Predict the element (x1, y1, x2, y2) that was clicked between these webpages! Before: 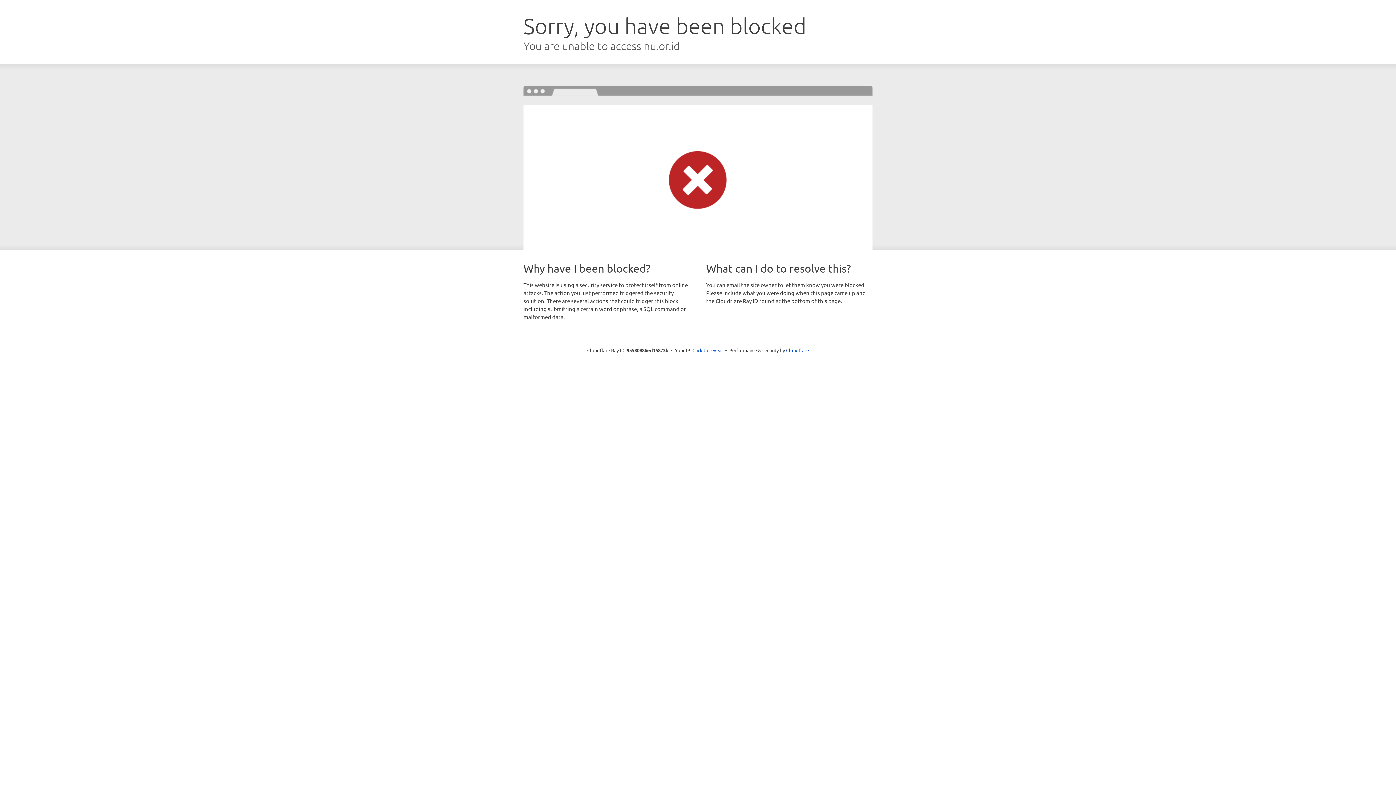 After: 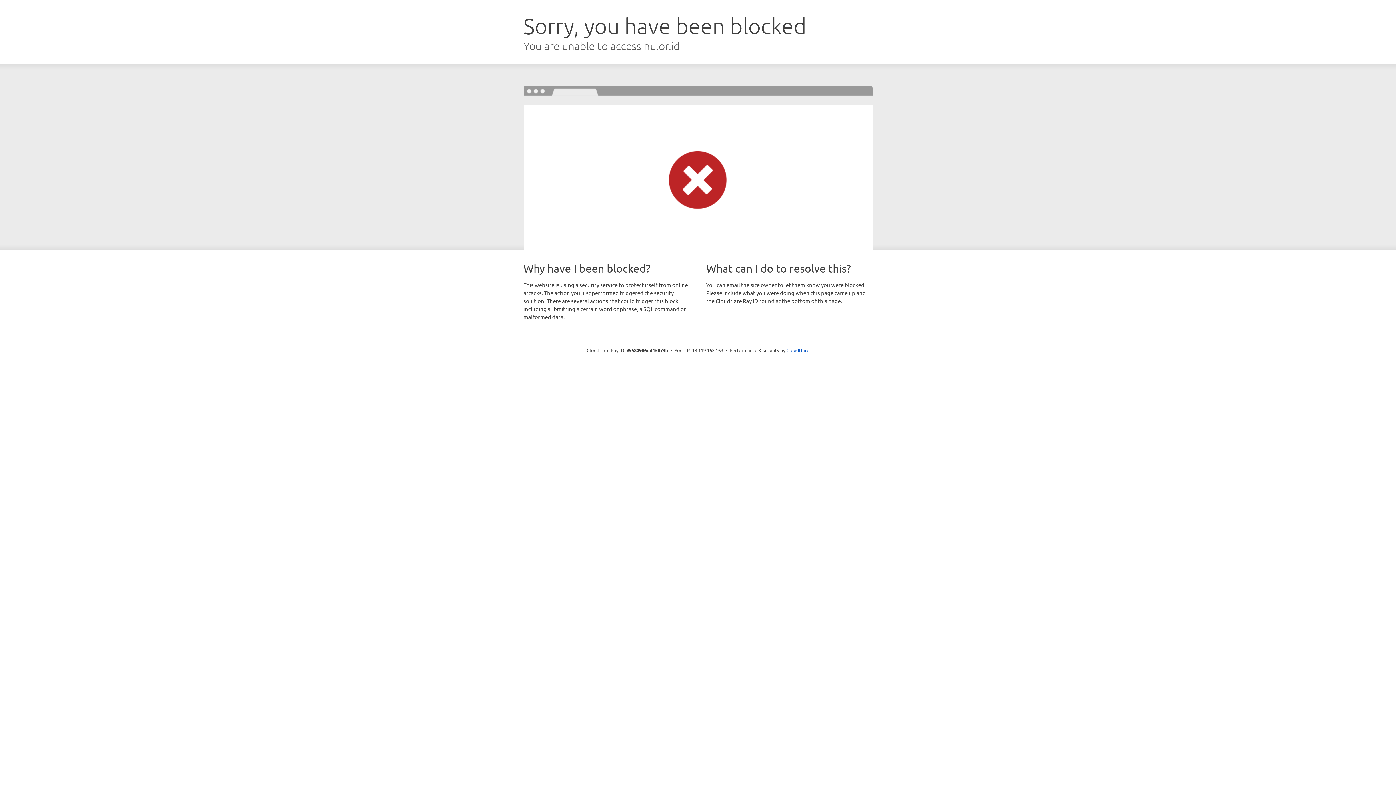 Action: label: Click to reveal bbox: (692, 346, 723, 353)